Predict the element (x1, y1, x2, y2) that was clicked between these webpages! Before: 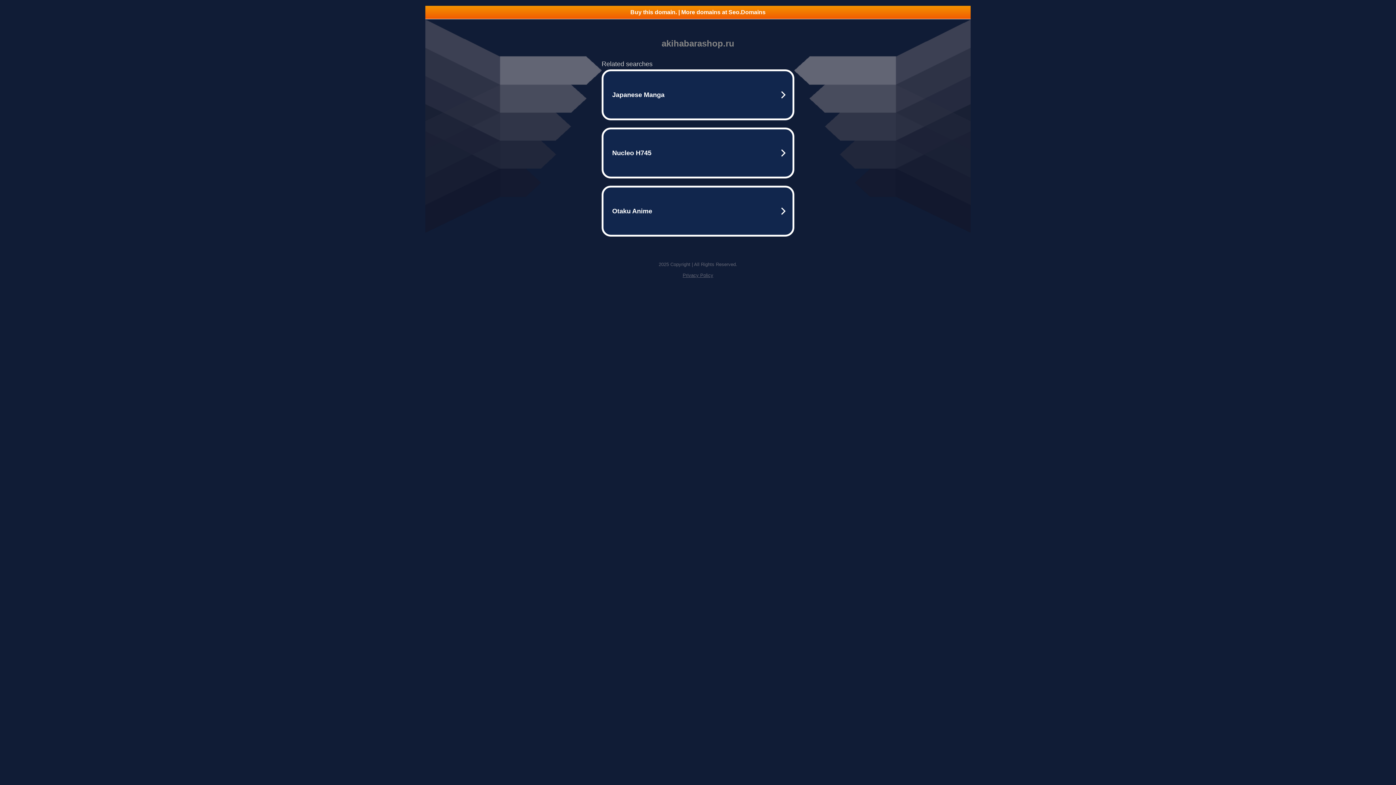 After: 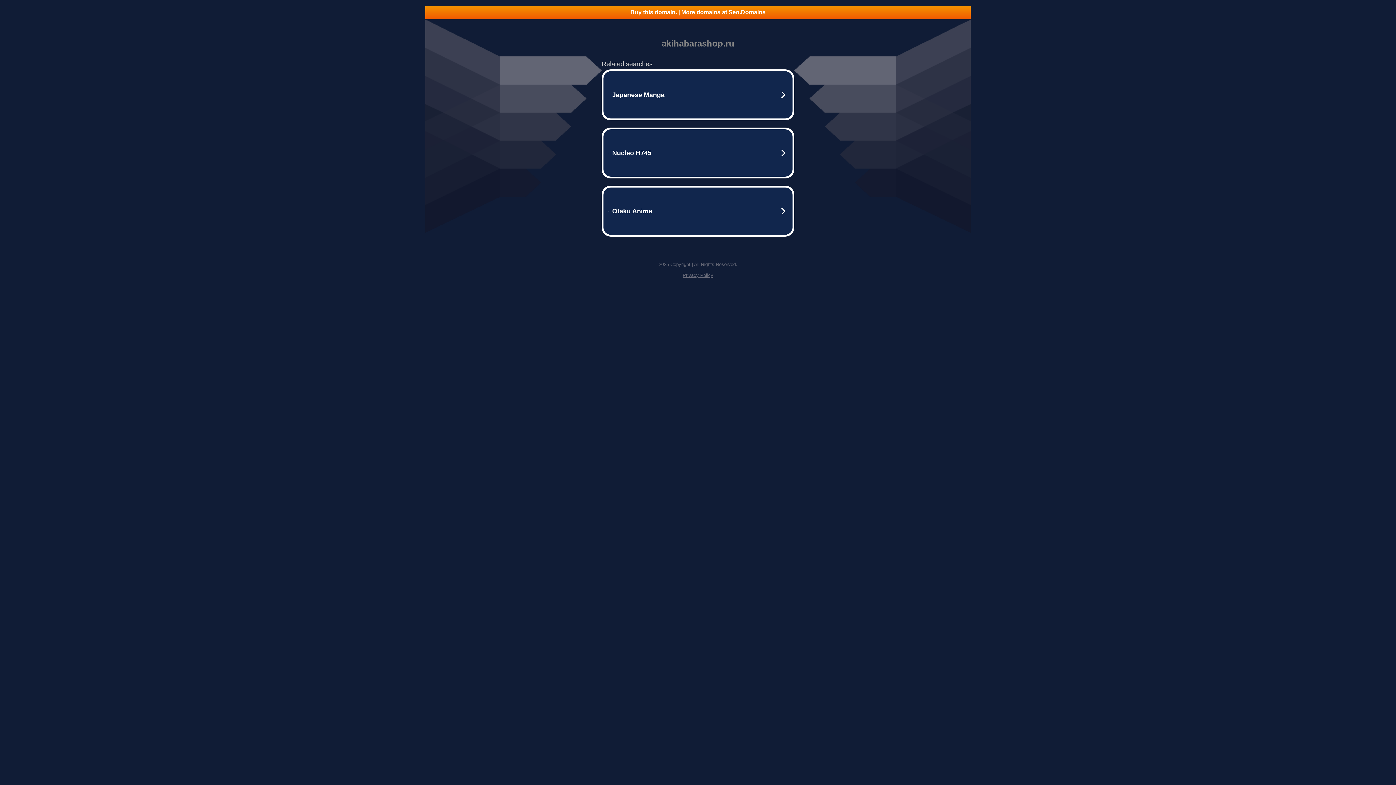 Action: label: Buy this domain. | More domains at Seo.Domains bbox: (425, 5, 970, 18)